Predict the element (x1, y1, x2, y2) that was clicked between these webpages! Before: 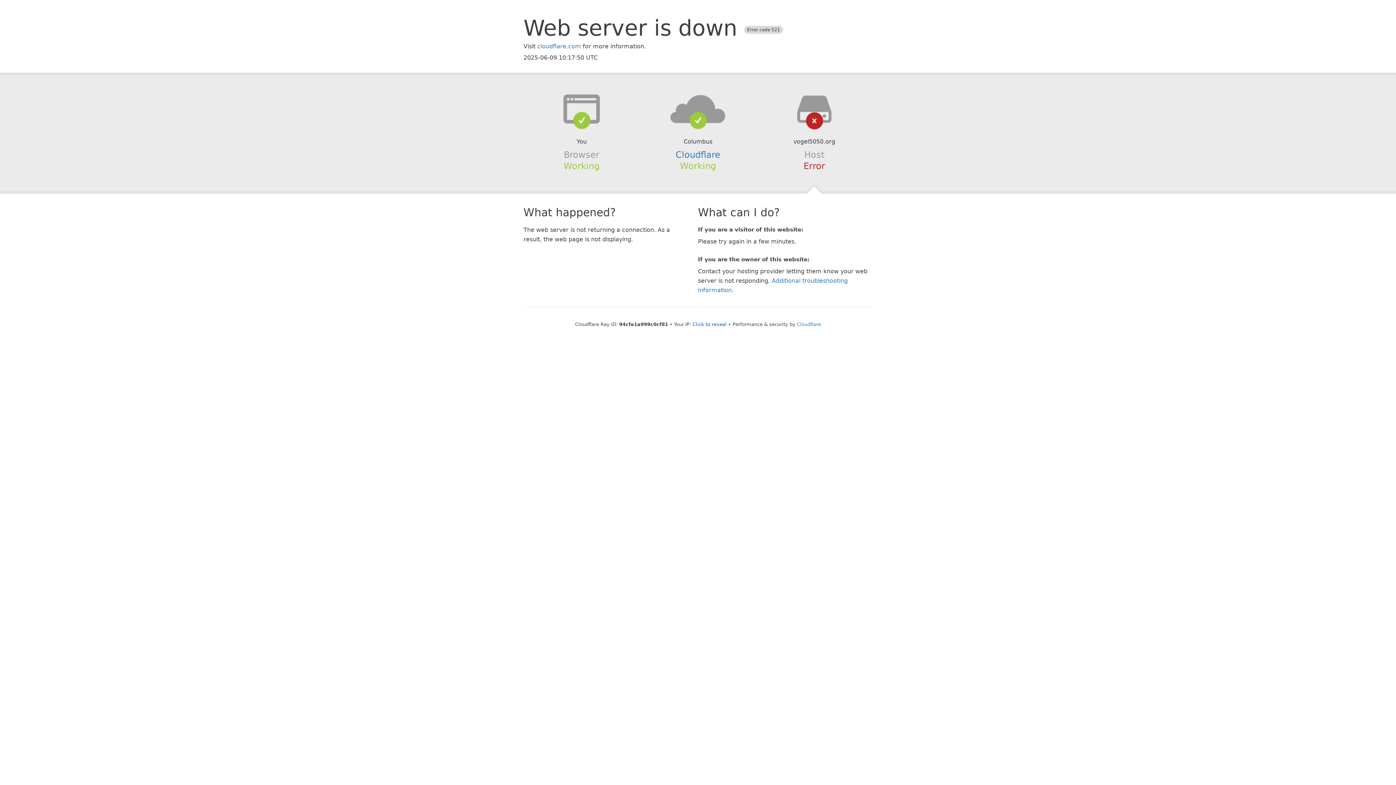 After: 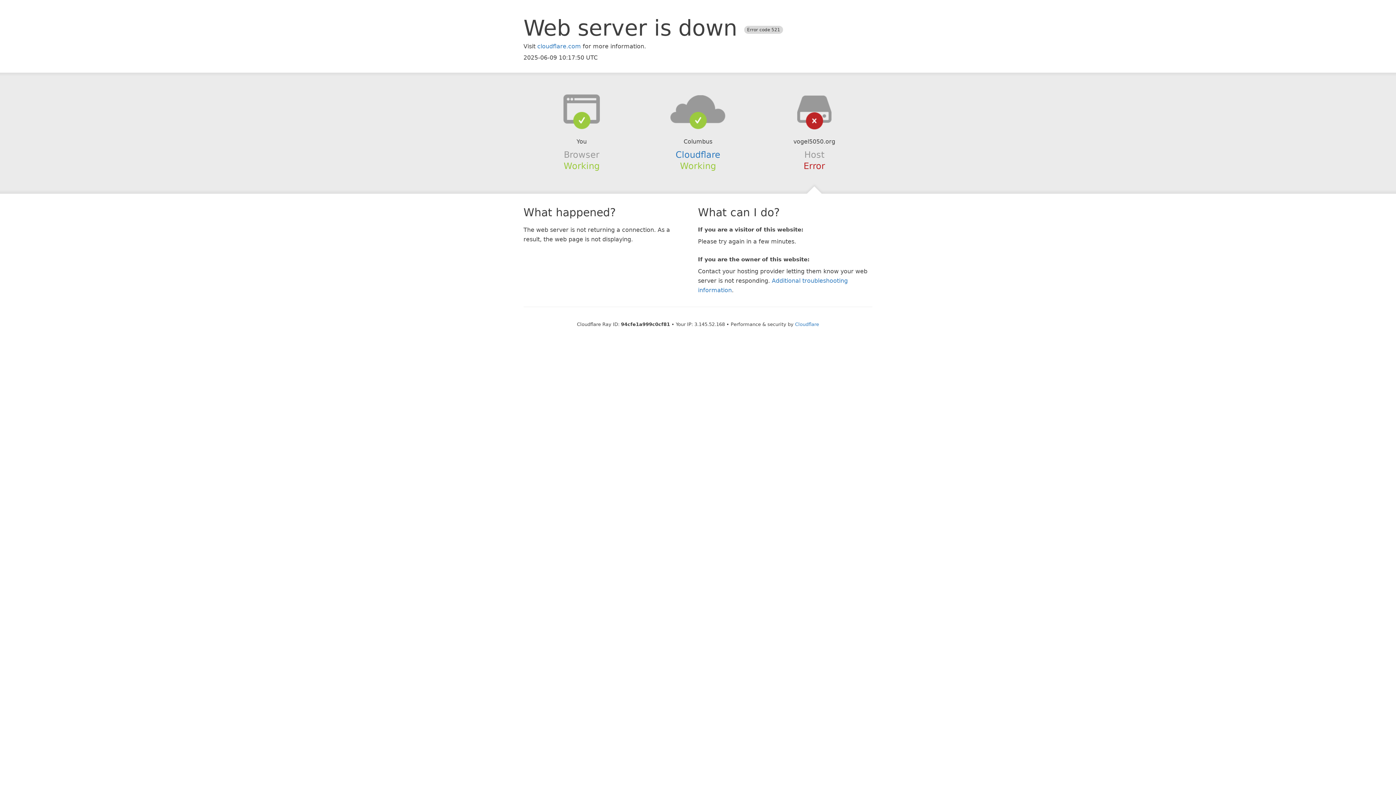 Action: label: Click to reveal bbox: (692, 321, 726, 327)